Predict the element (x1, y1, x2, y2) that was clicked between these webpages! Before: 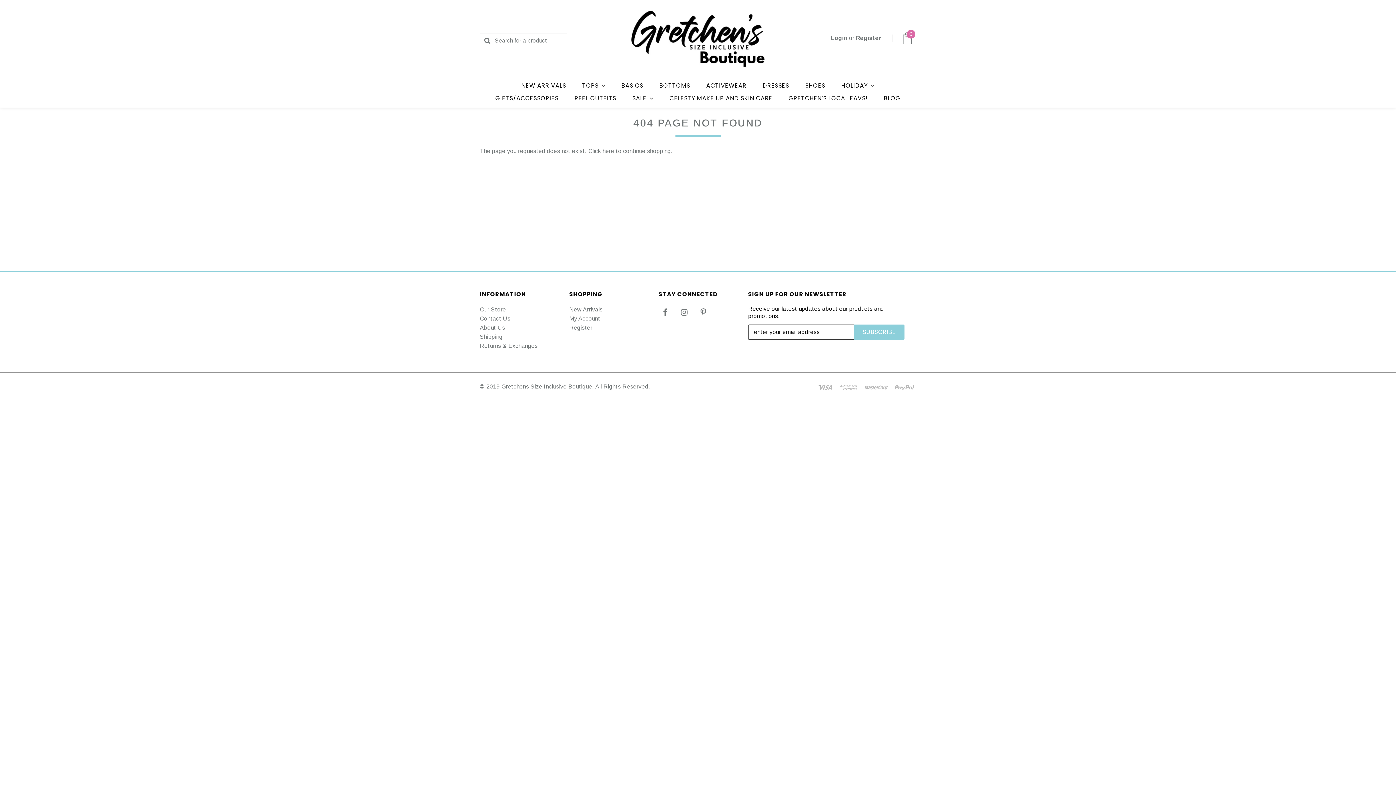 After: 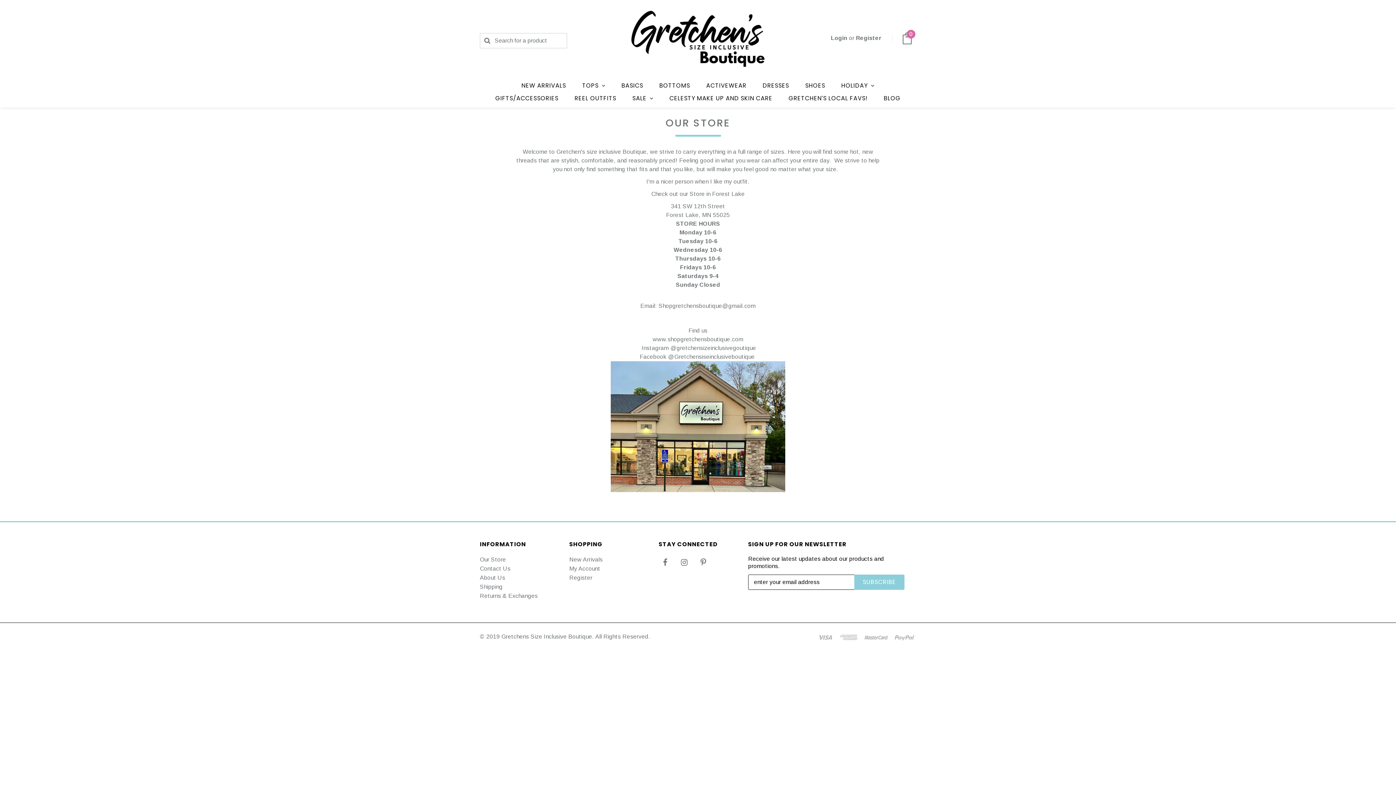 Action: label: Our Store bbox: (480, 306, 506, 312)